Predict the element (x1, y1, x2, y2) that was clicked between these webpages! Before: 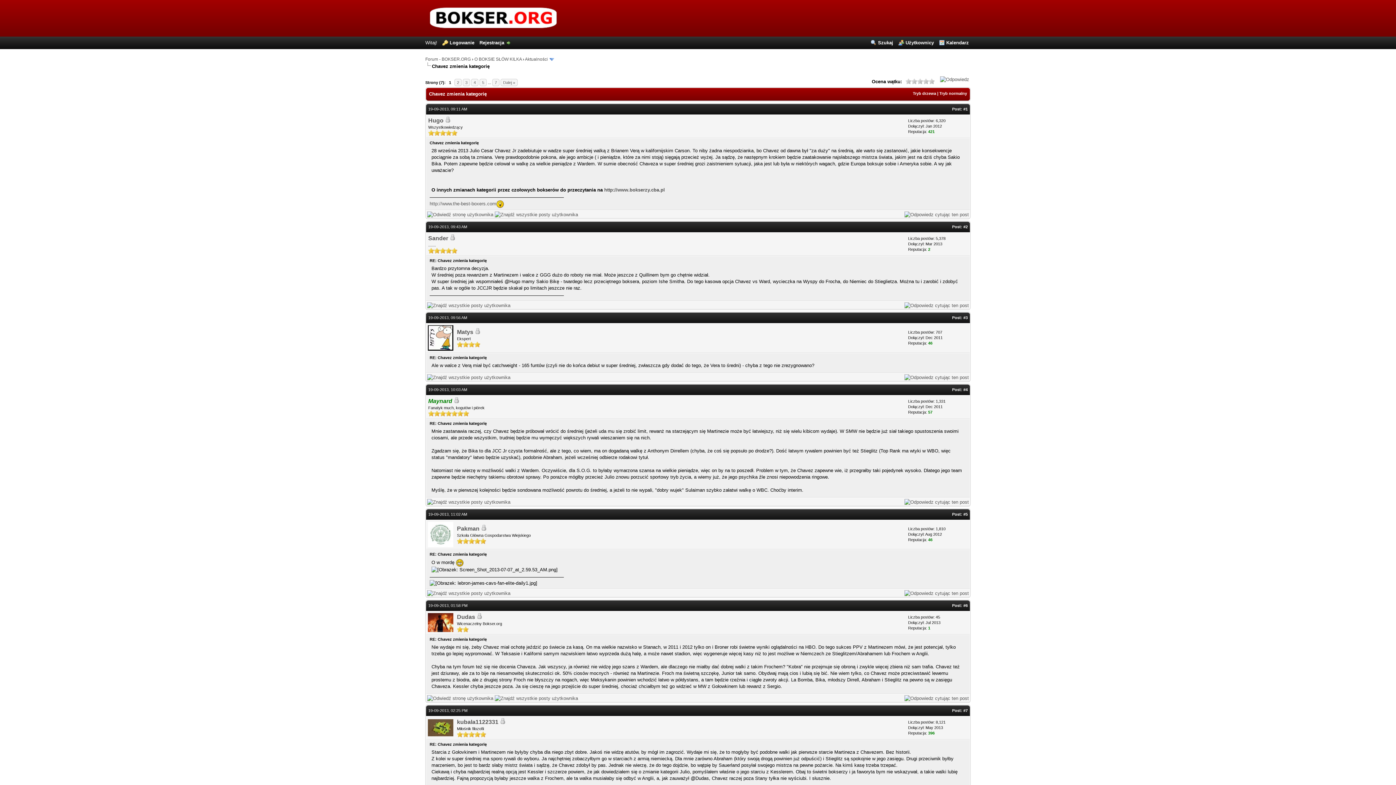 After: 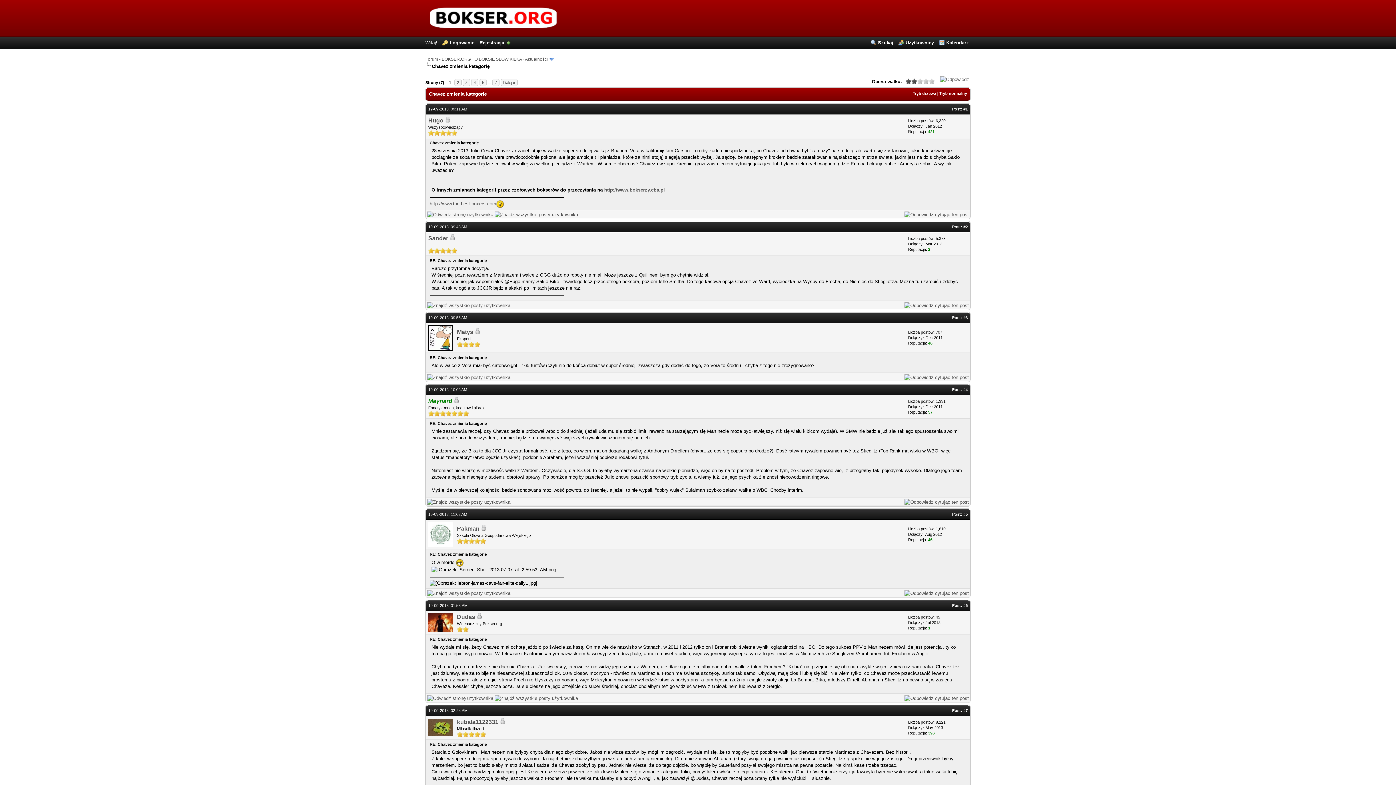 Action: label: 2 bbox: (905, 78, 917, 84)